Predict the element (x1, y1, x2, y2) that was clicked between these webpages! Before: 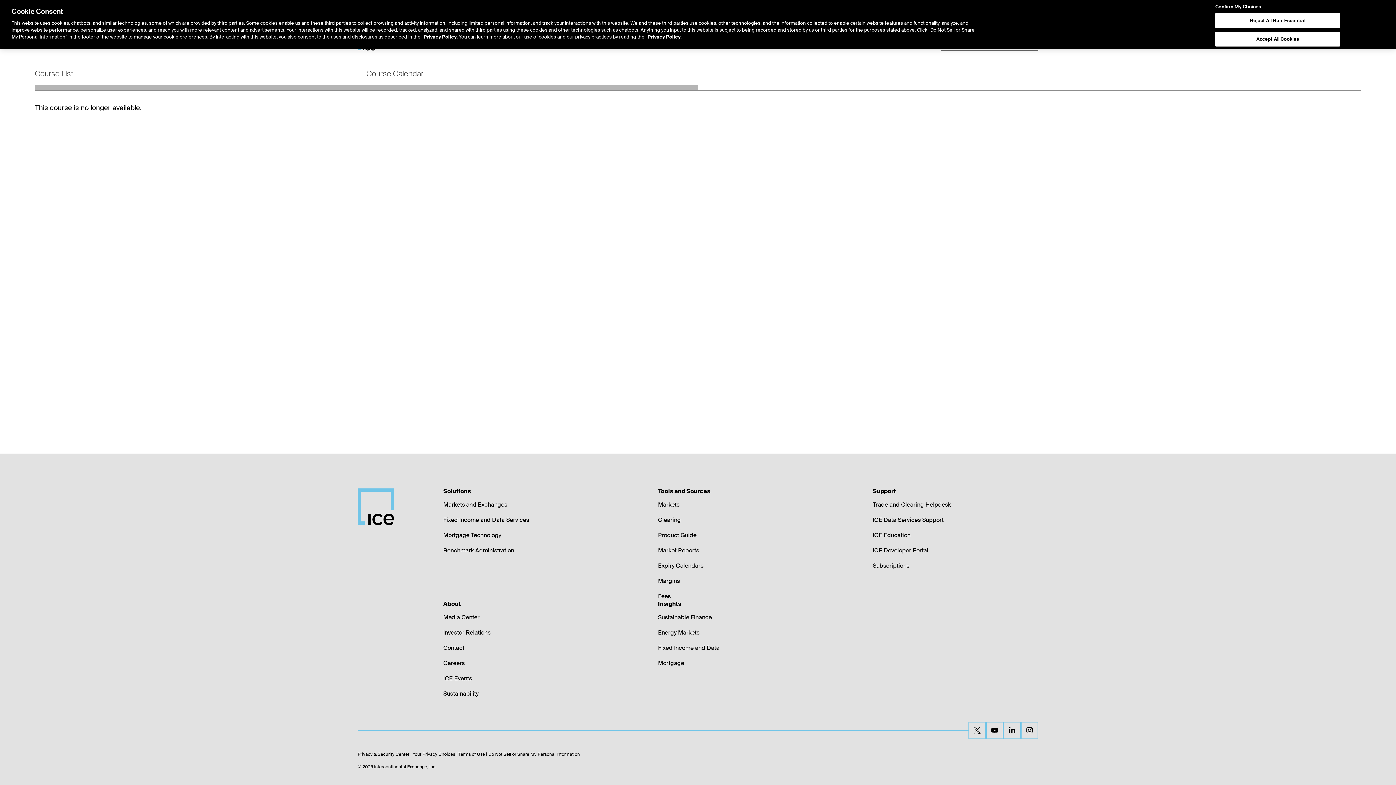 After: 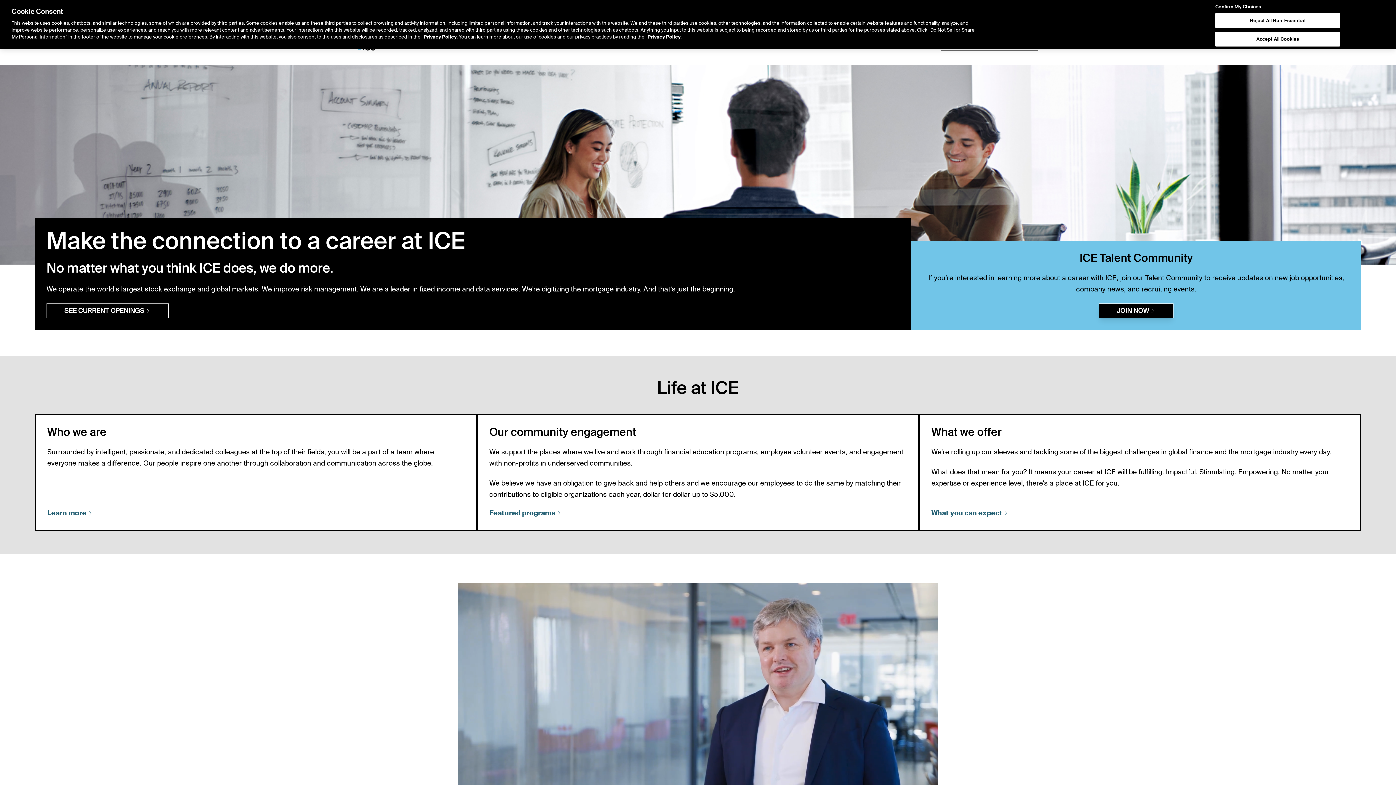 Action: label: Careers bbox: (443, 659, 464, 667)